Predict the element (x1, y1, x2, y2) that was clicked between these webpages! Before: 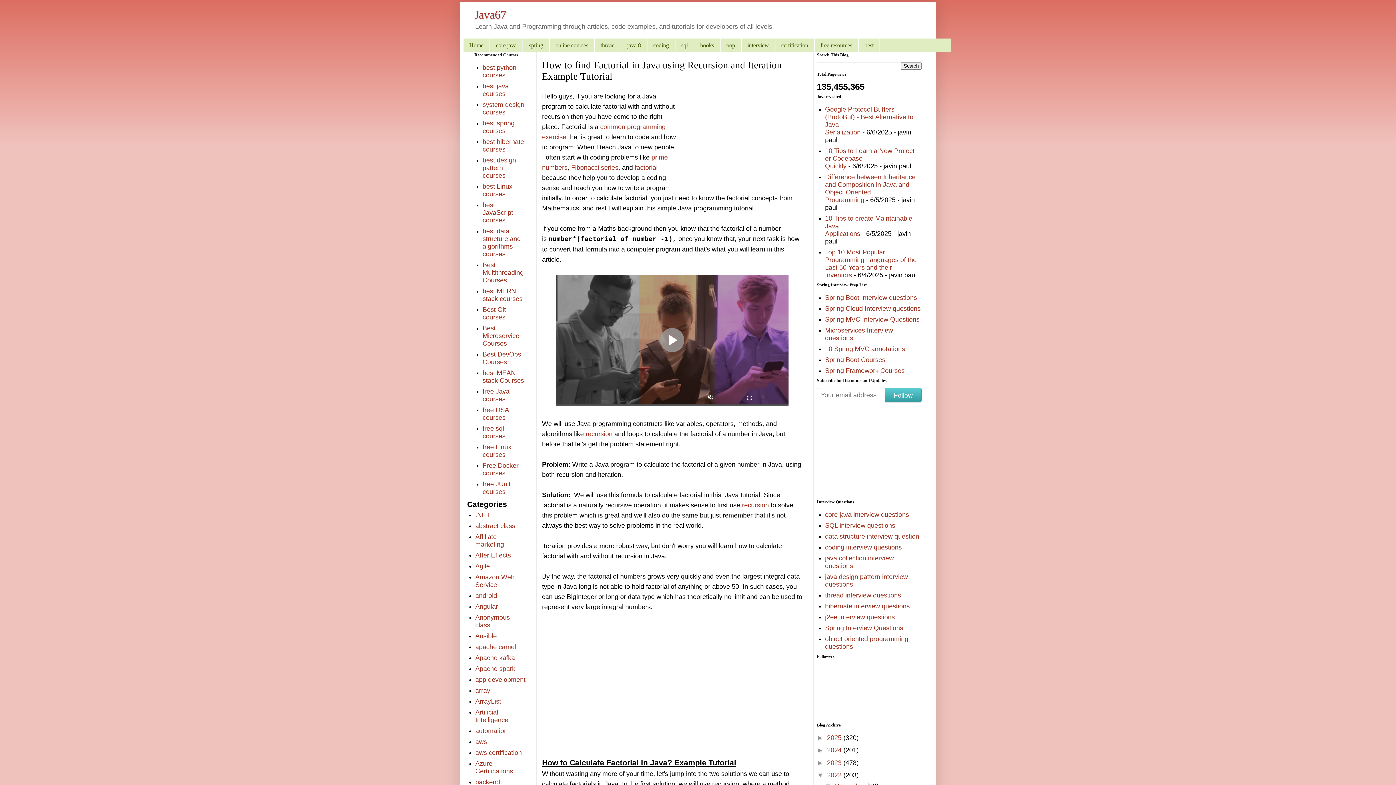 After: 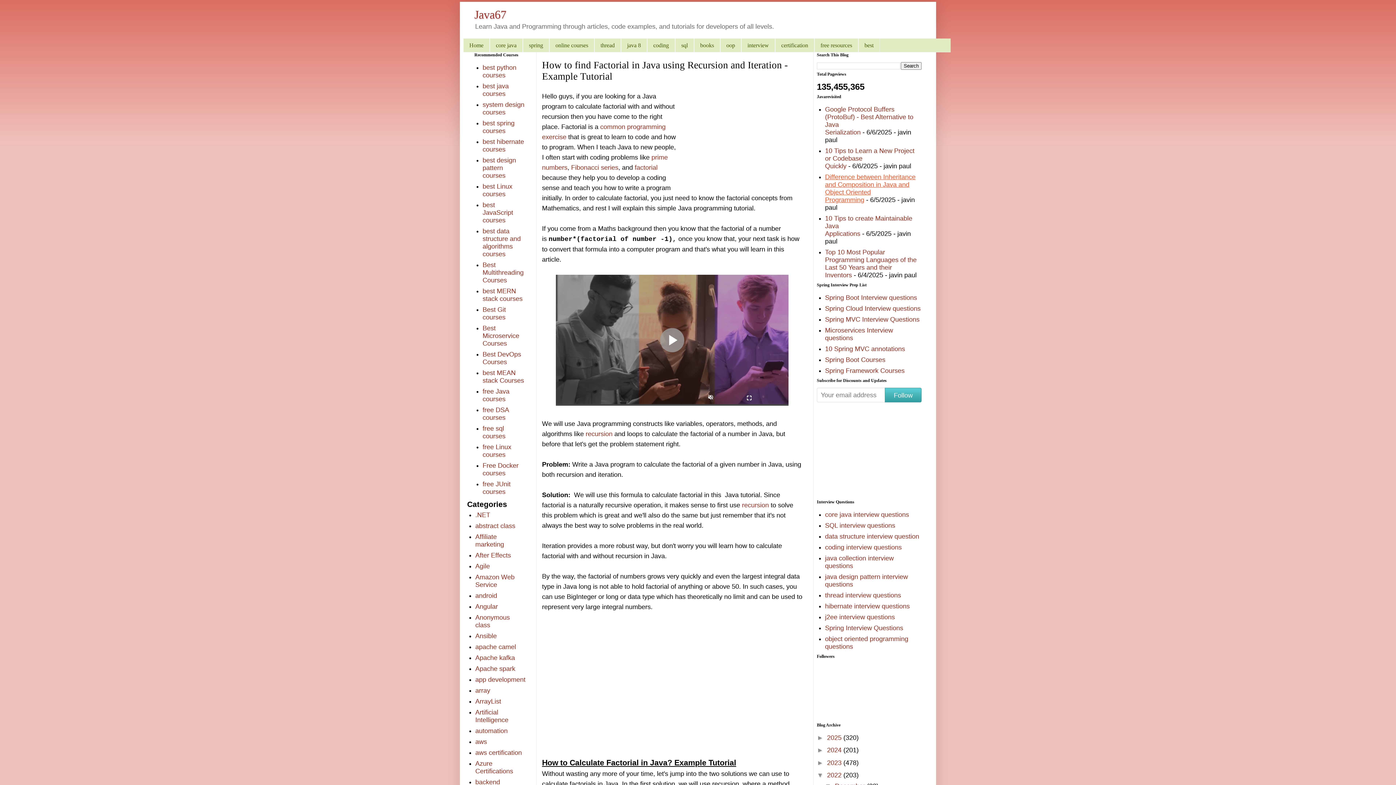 Action: label: Difference between Inheritance and Composition in Java and Object Oriented Programming bbox: (825, 173, 915, 203)